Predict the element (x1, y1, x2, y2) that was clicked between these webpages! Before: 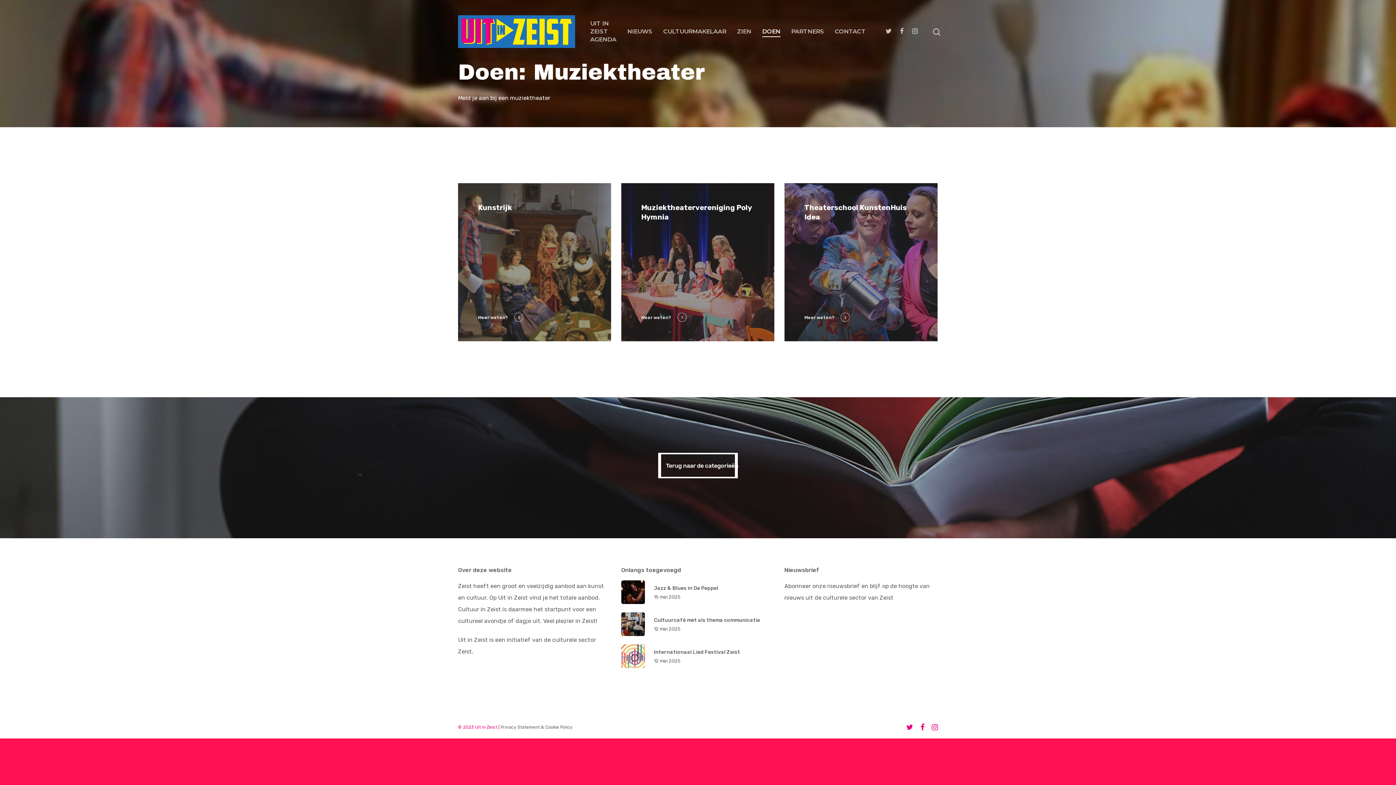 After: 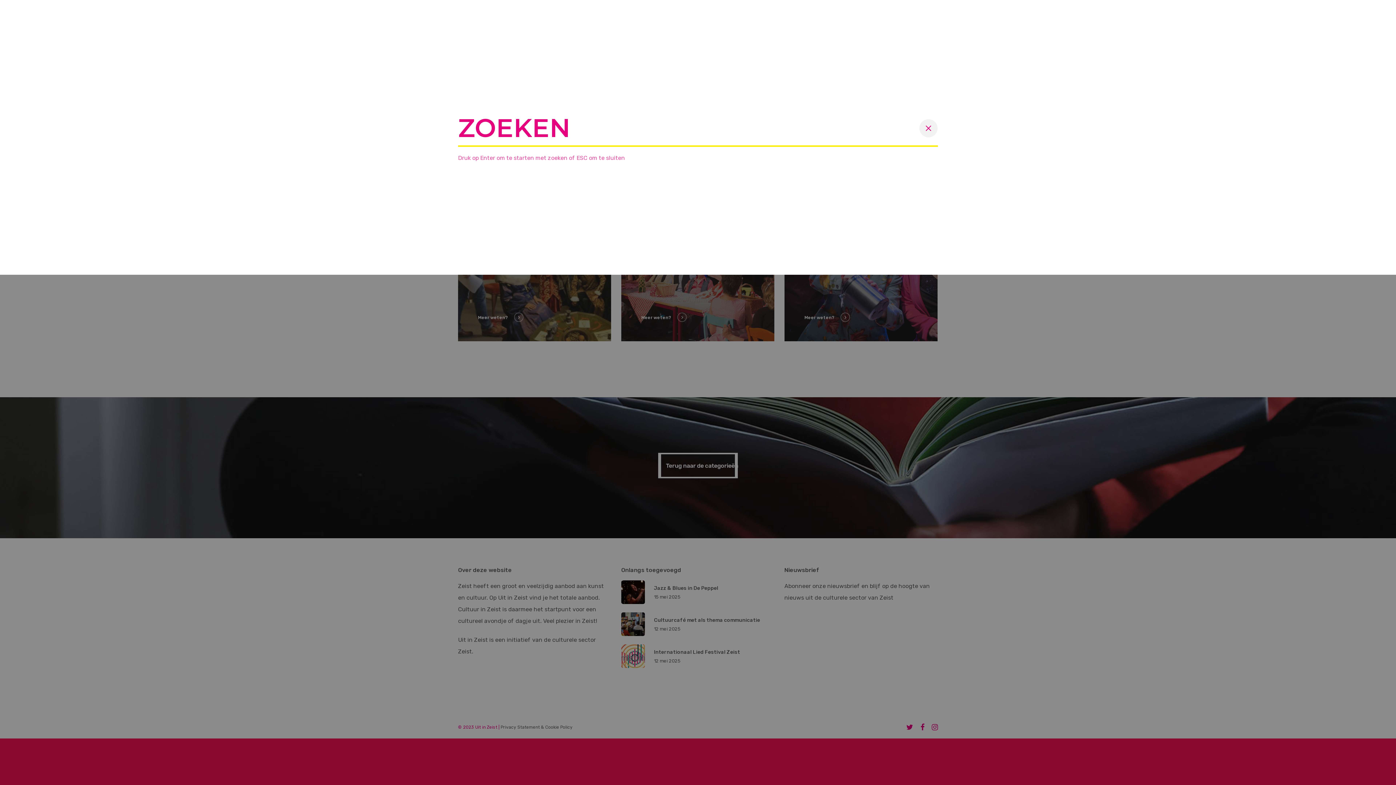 Action: bbox: (932, 28, 941, 35)